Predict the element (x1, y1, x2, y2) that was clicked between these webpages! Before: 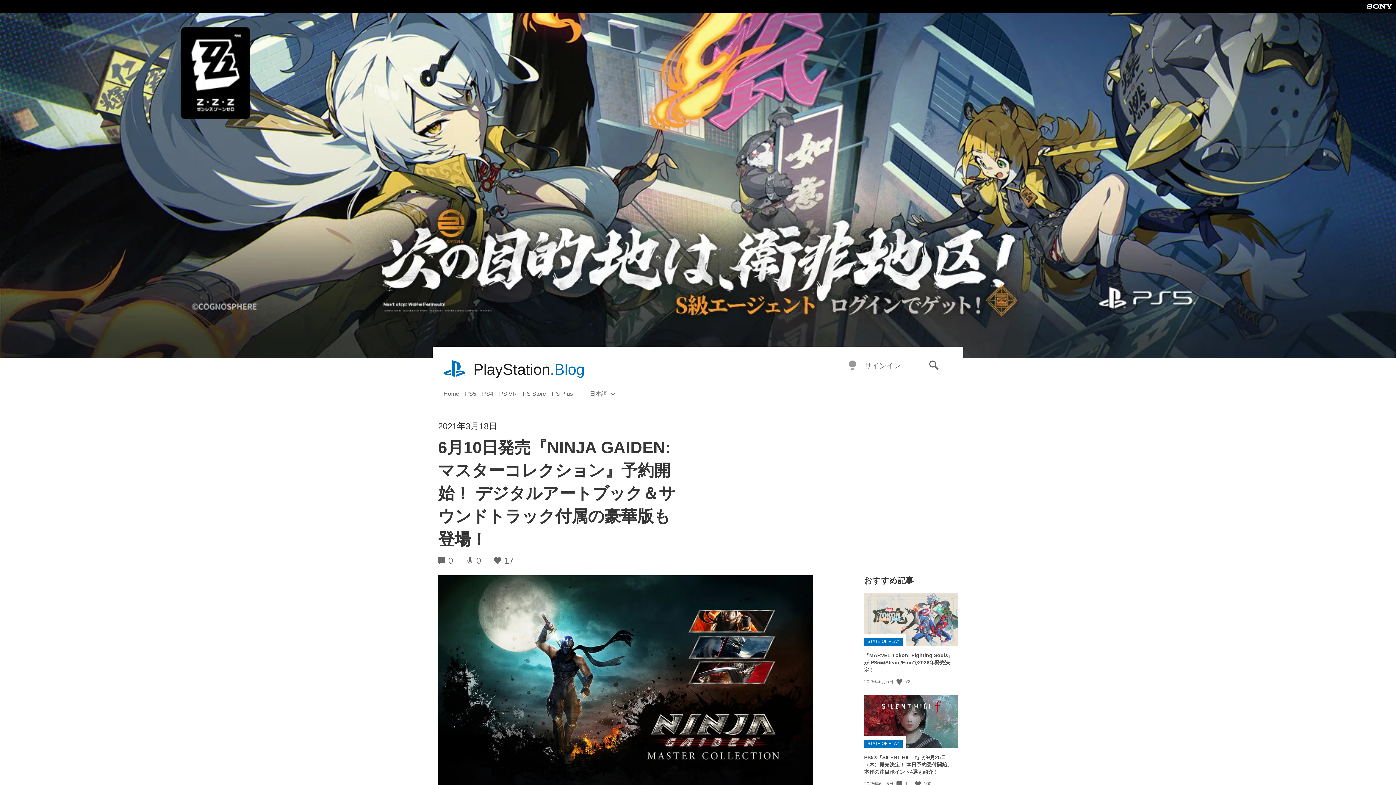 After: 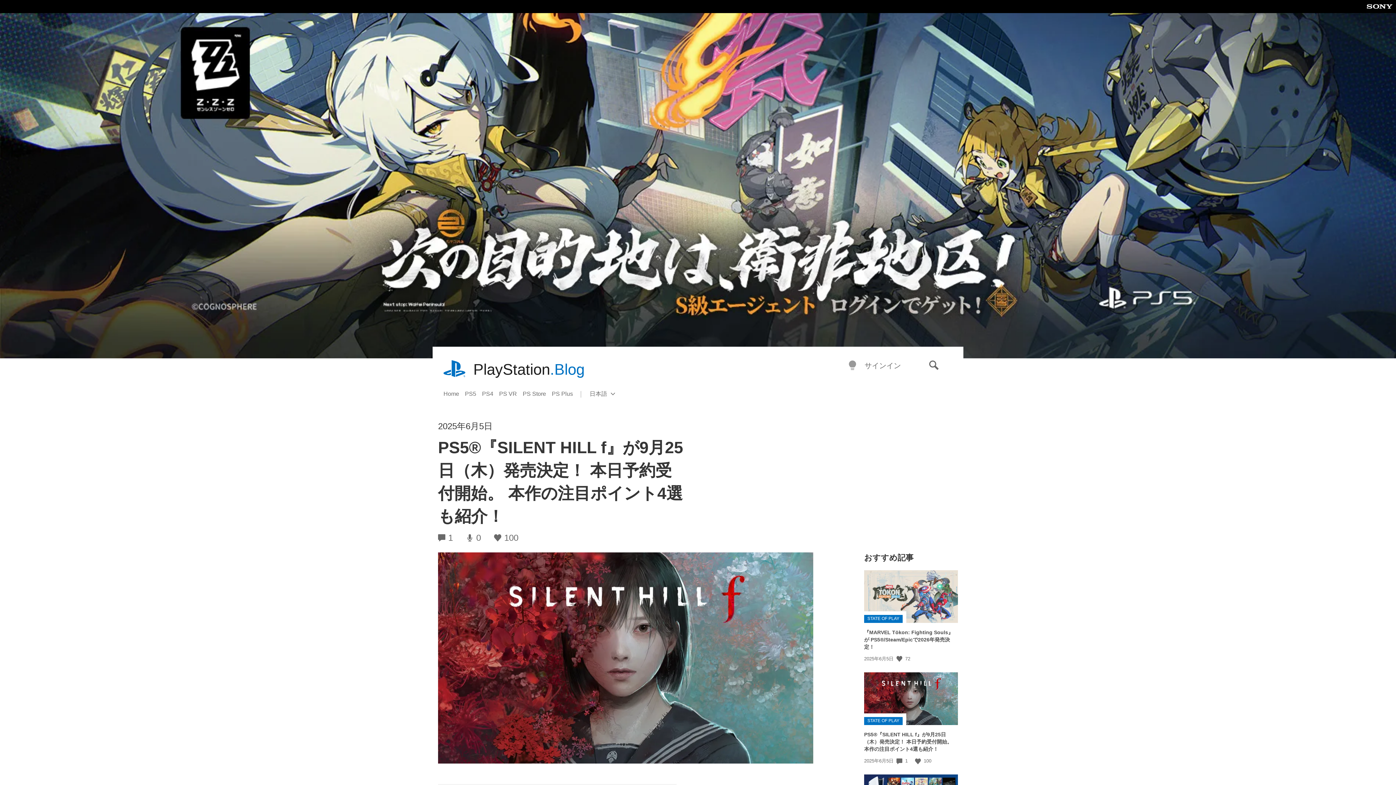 Action: bbox: (864, 695, 958, 748) label: STATE OF PLAY